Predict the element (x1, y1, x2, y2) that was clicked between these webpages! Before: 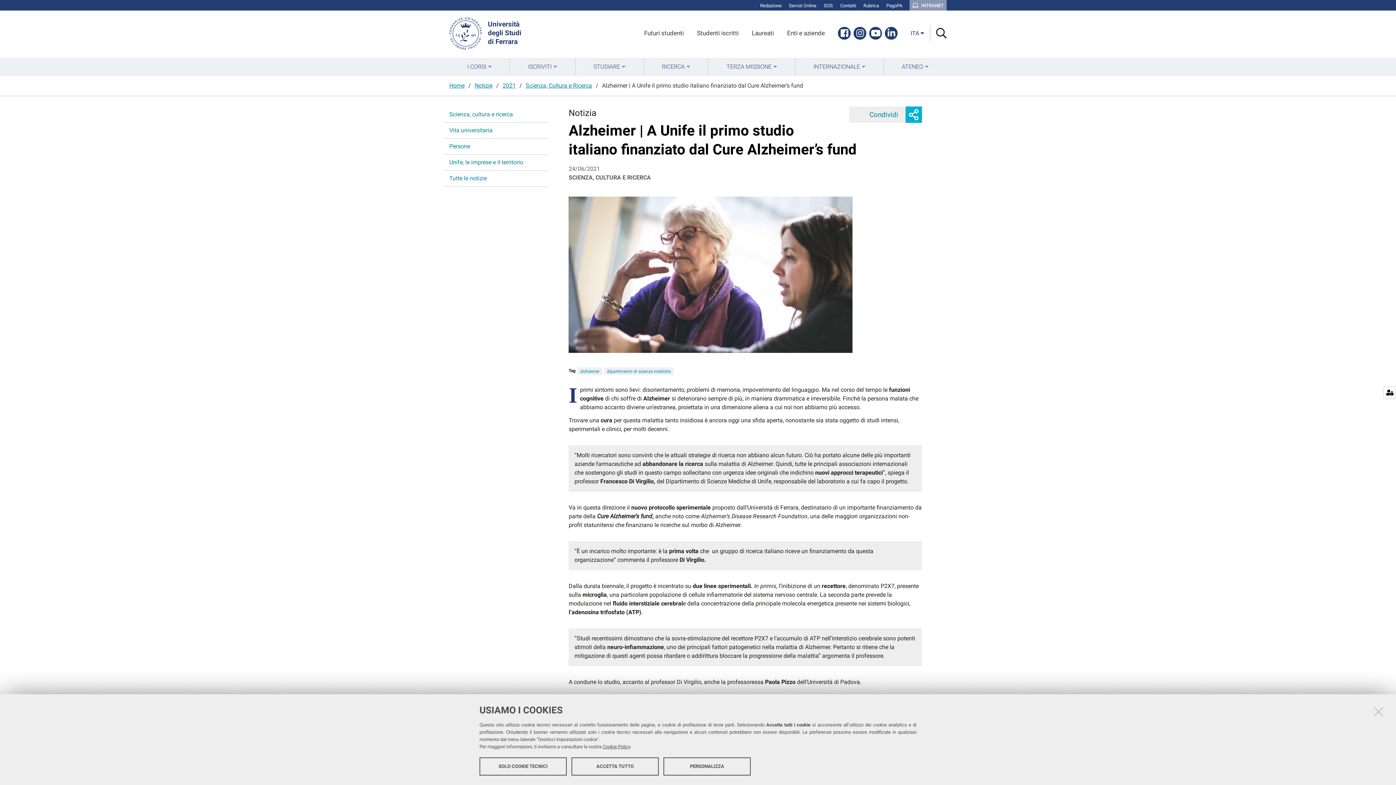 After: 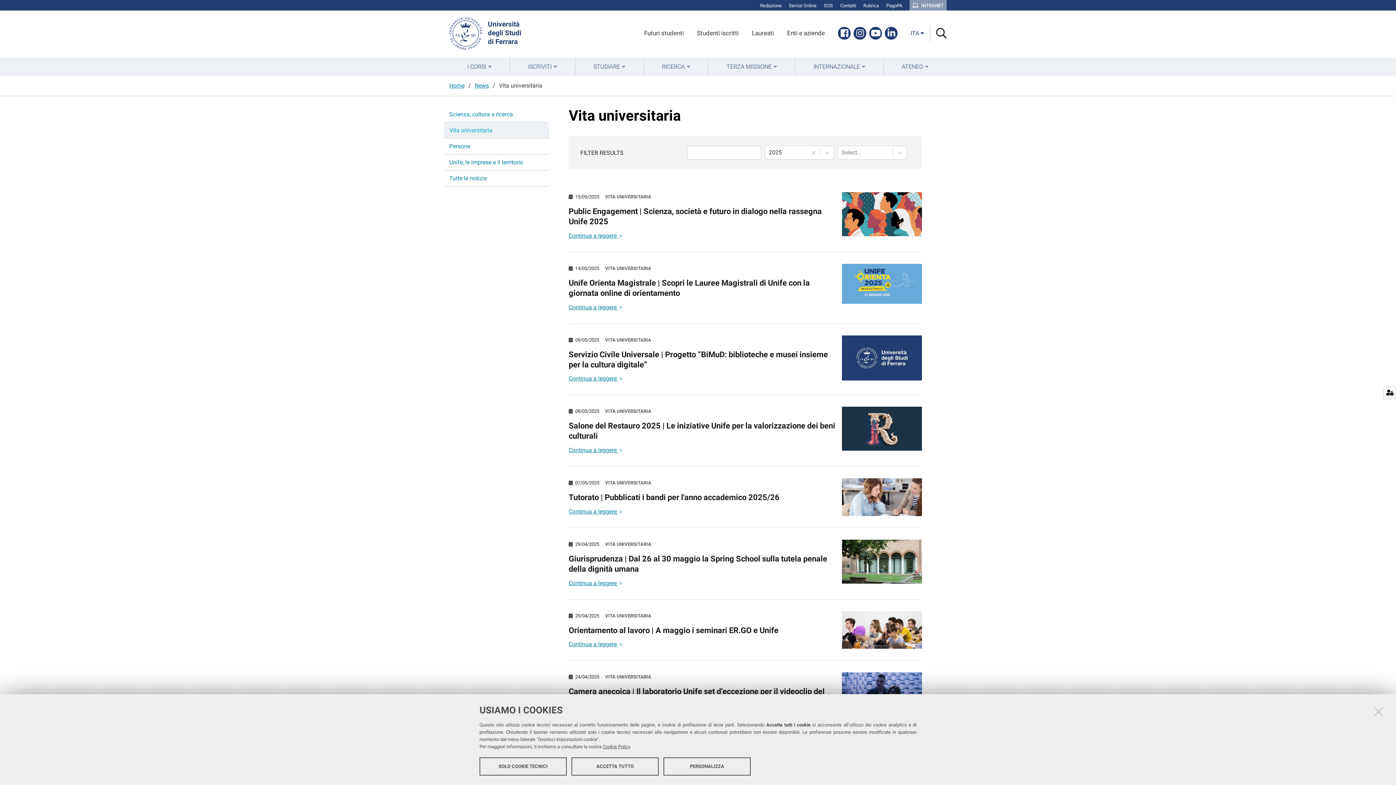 Action: label: Vita universitaria bbox: (449, 122, 548, 138)